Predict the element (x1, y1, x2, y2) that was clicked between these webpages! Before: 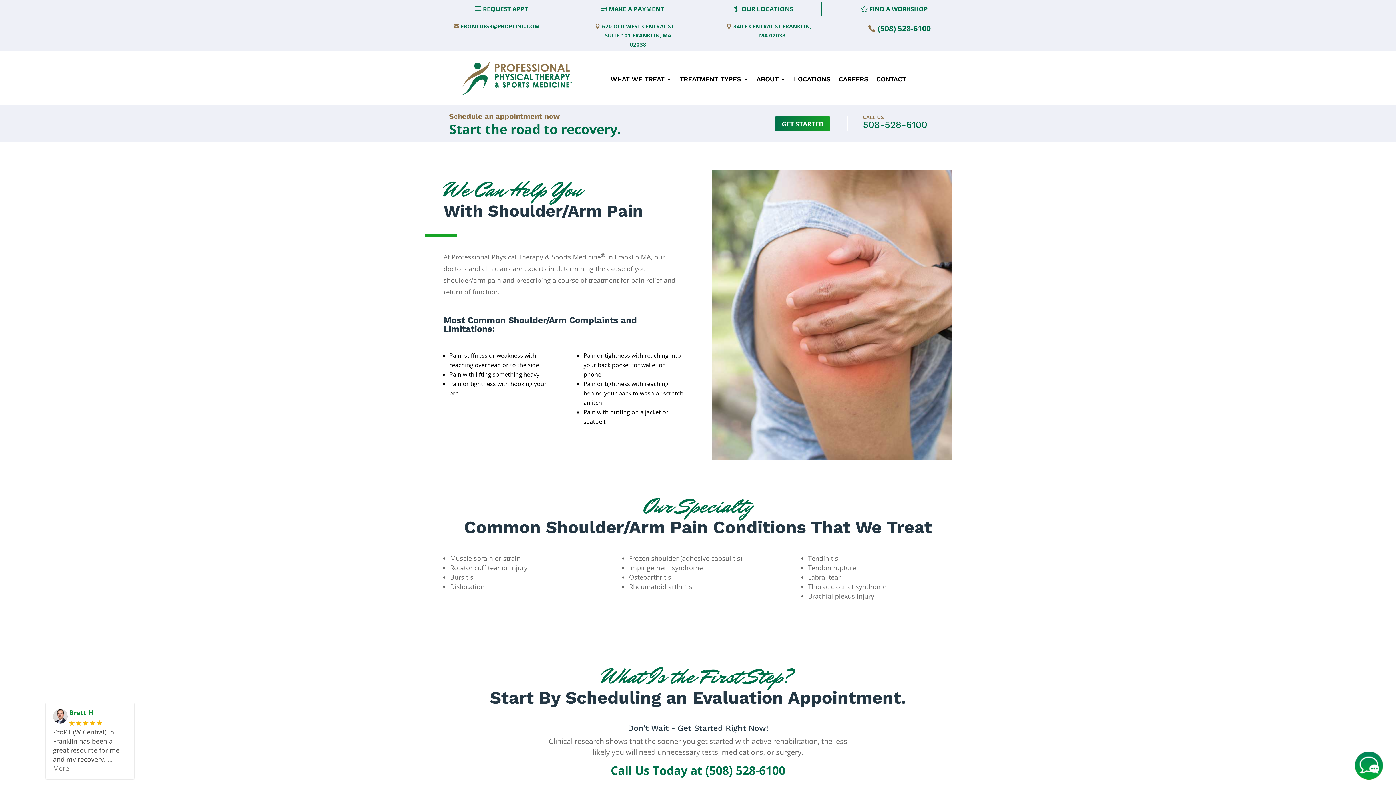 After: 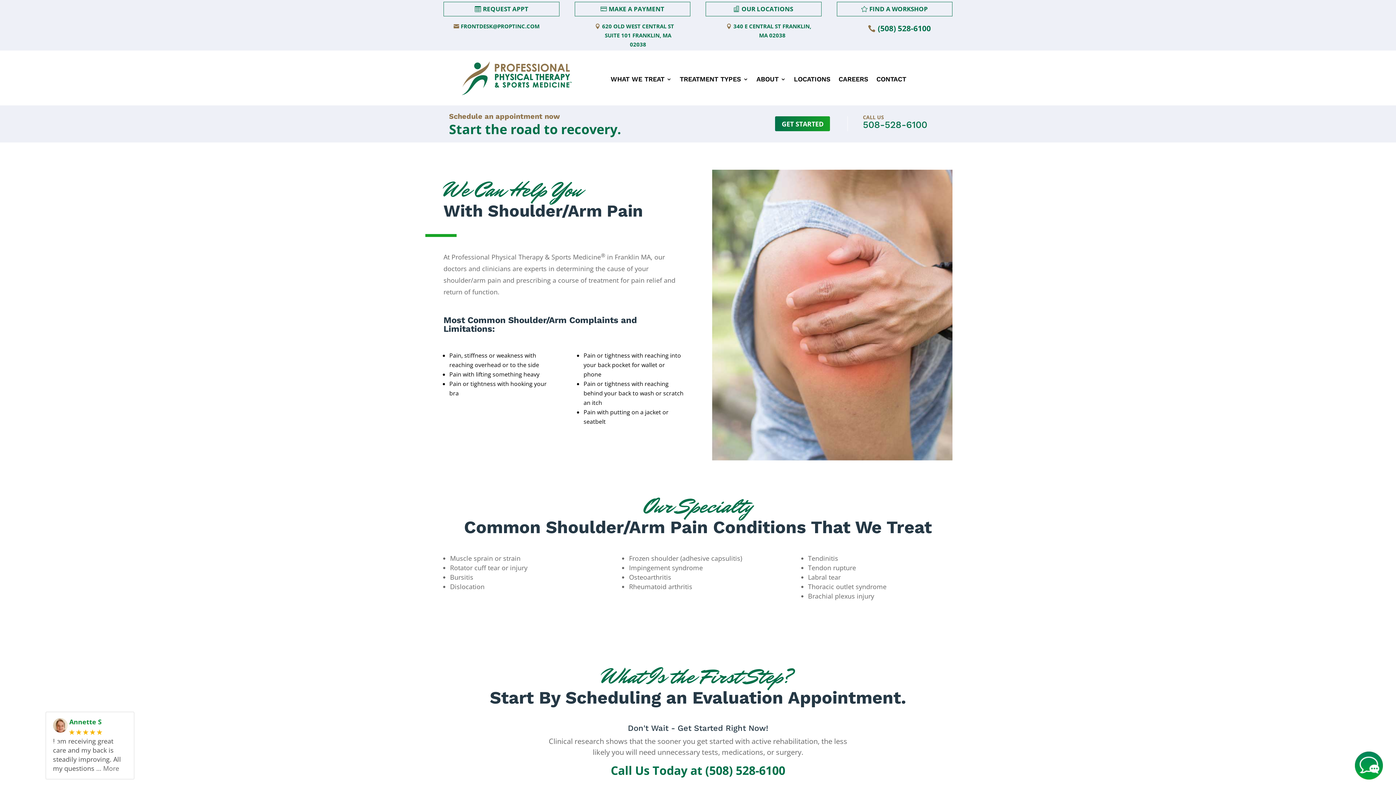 Action: bbox: (449, 20, 543, 32) label: FRONTDESK@PROPTINC.COM